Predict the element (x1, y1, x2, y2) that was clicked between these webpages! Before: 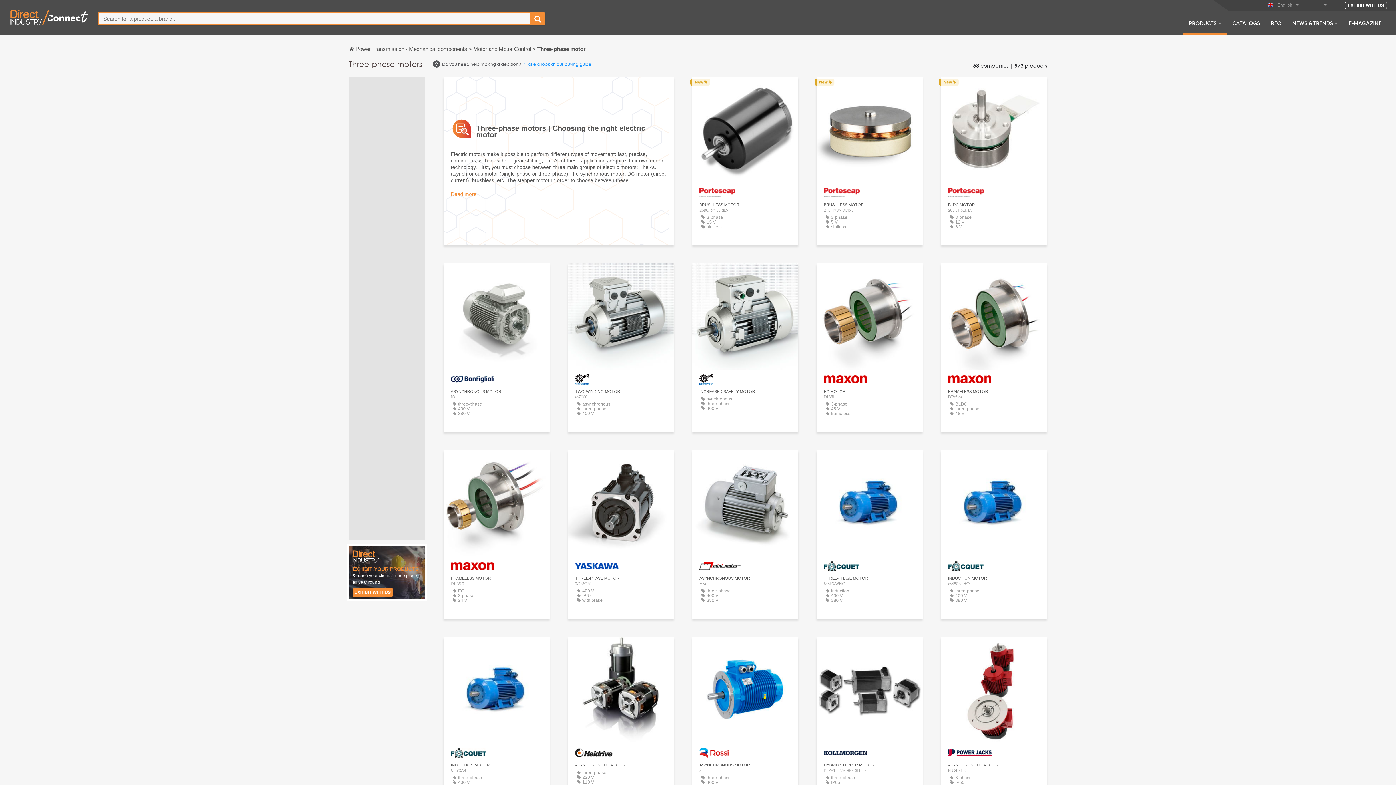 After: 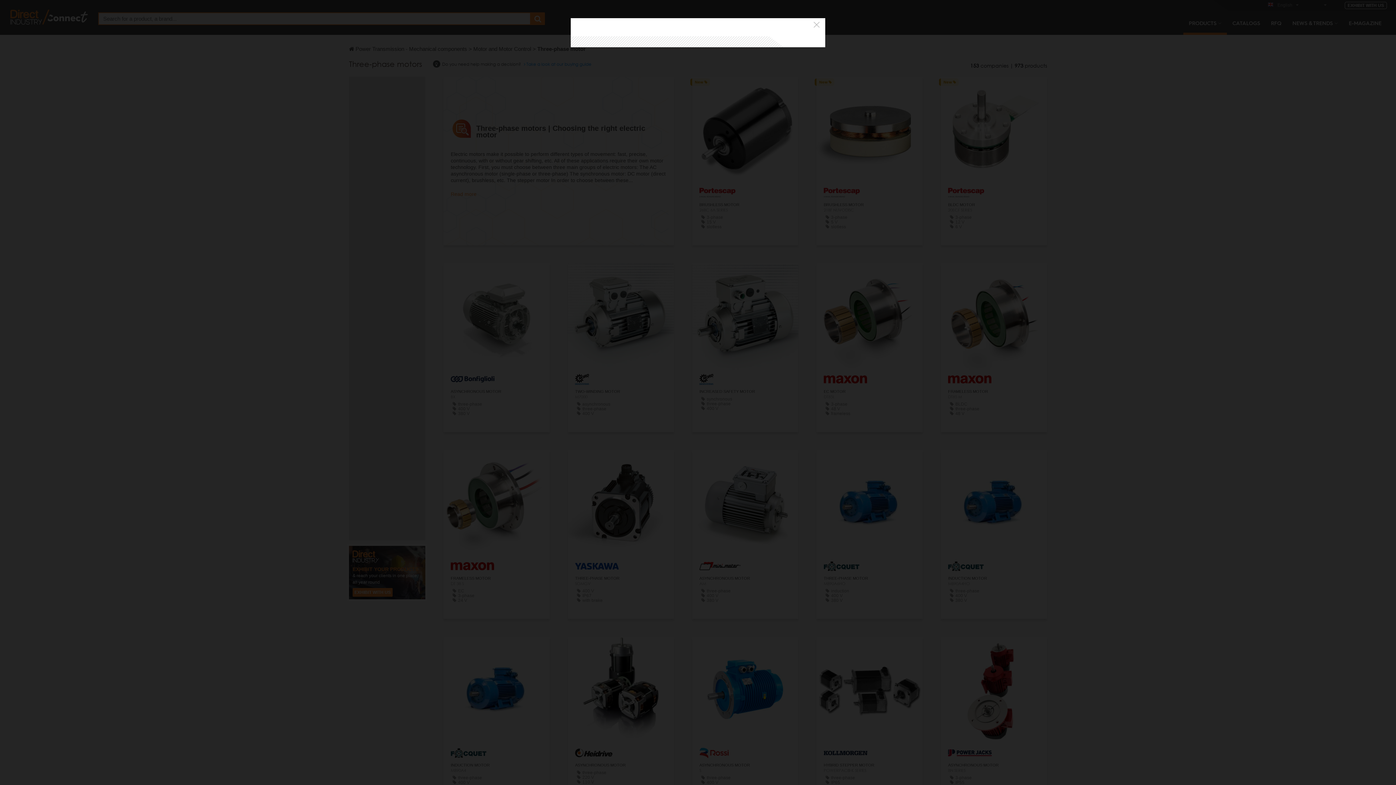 Action: label: CONTACT bbox: (856, 644, 882, 654)